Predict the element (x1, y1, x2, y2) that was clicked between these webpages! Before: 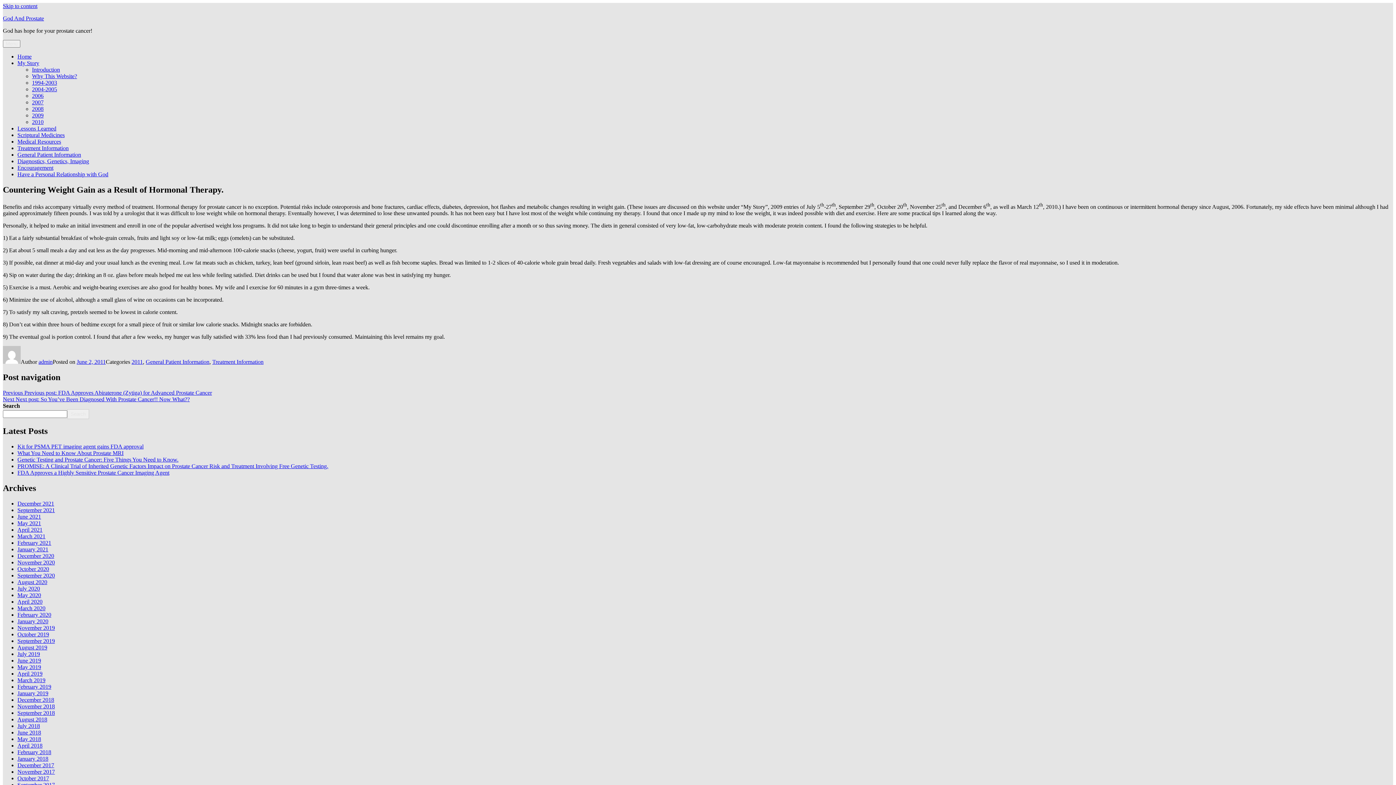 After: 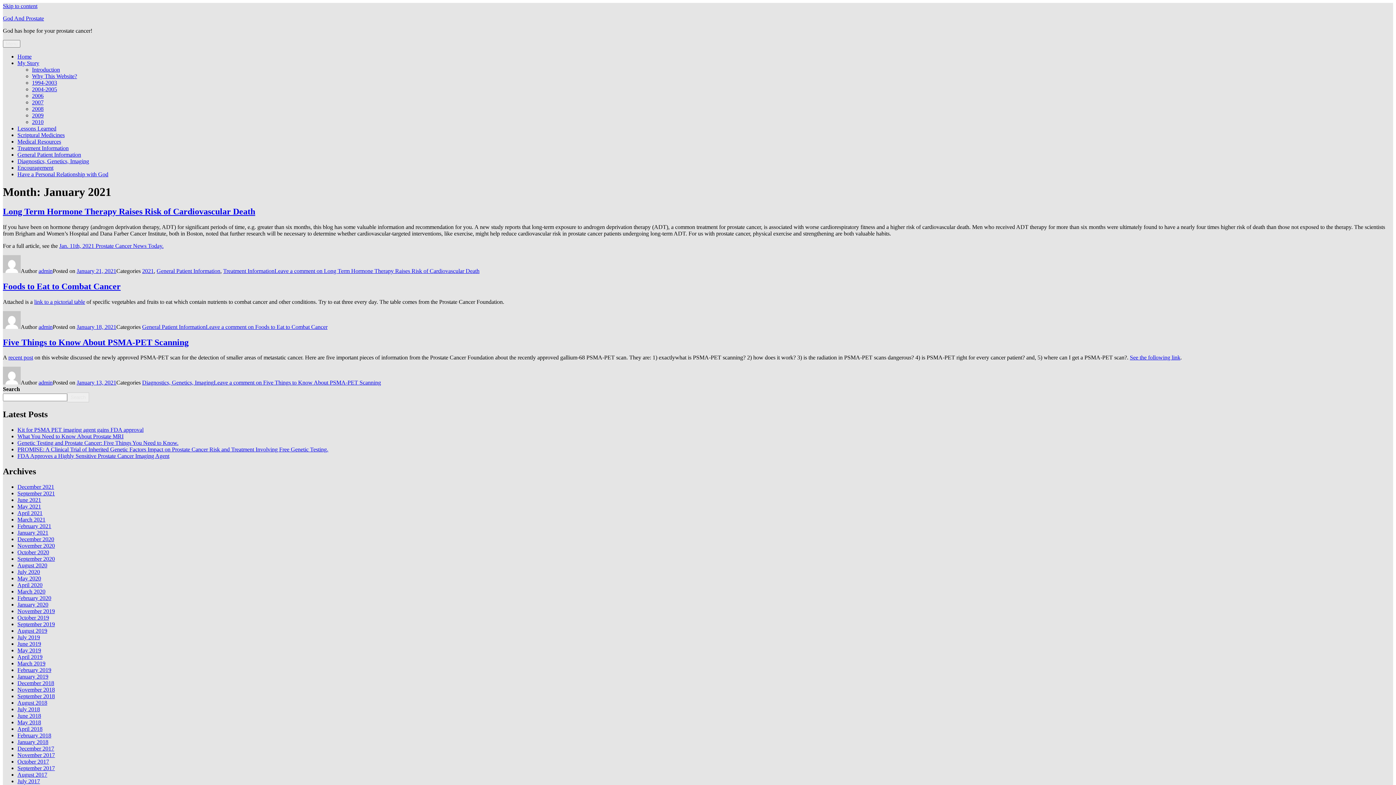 Action: bbox: (17, 546, 48, 552) label: January 2021